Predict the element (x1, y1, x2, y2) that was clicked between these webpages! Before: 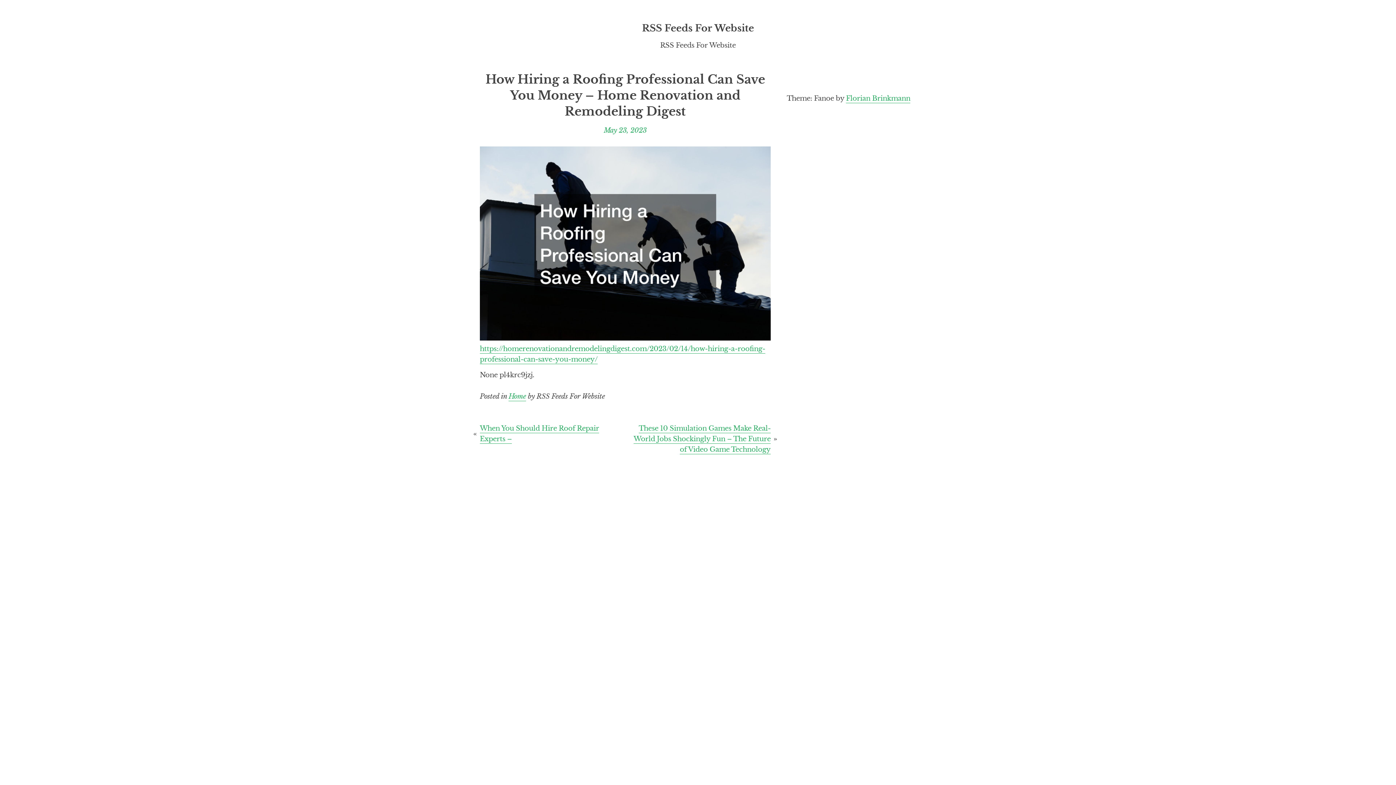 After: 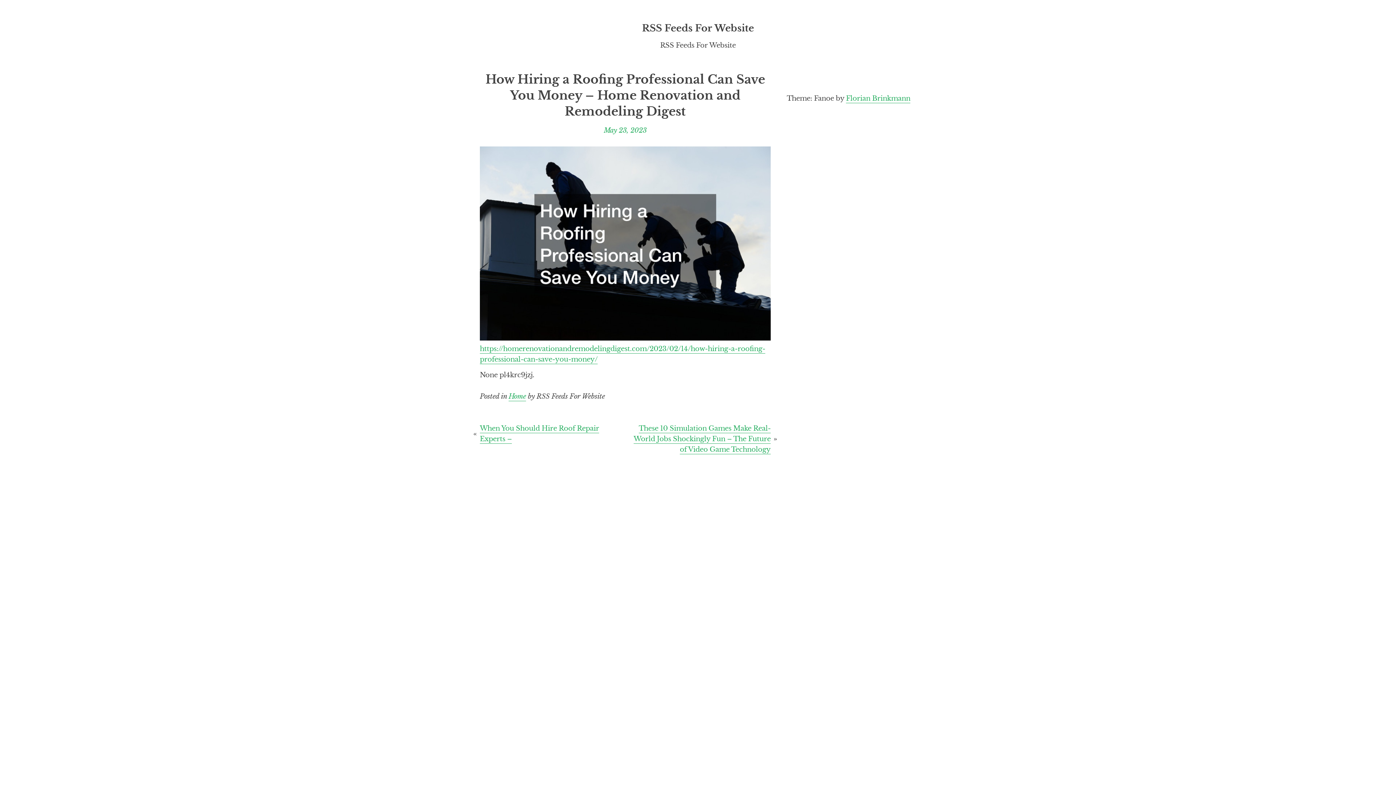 Action: bbox: (603, 125, 646, 134) label: May 23, 2023